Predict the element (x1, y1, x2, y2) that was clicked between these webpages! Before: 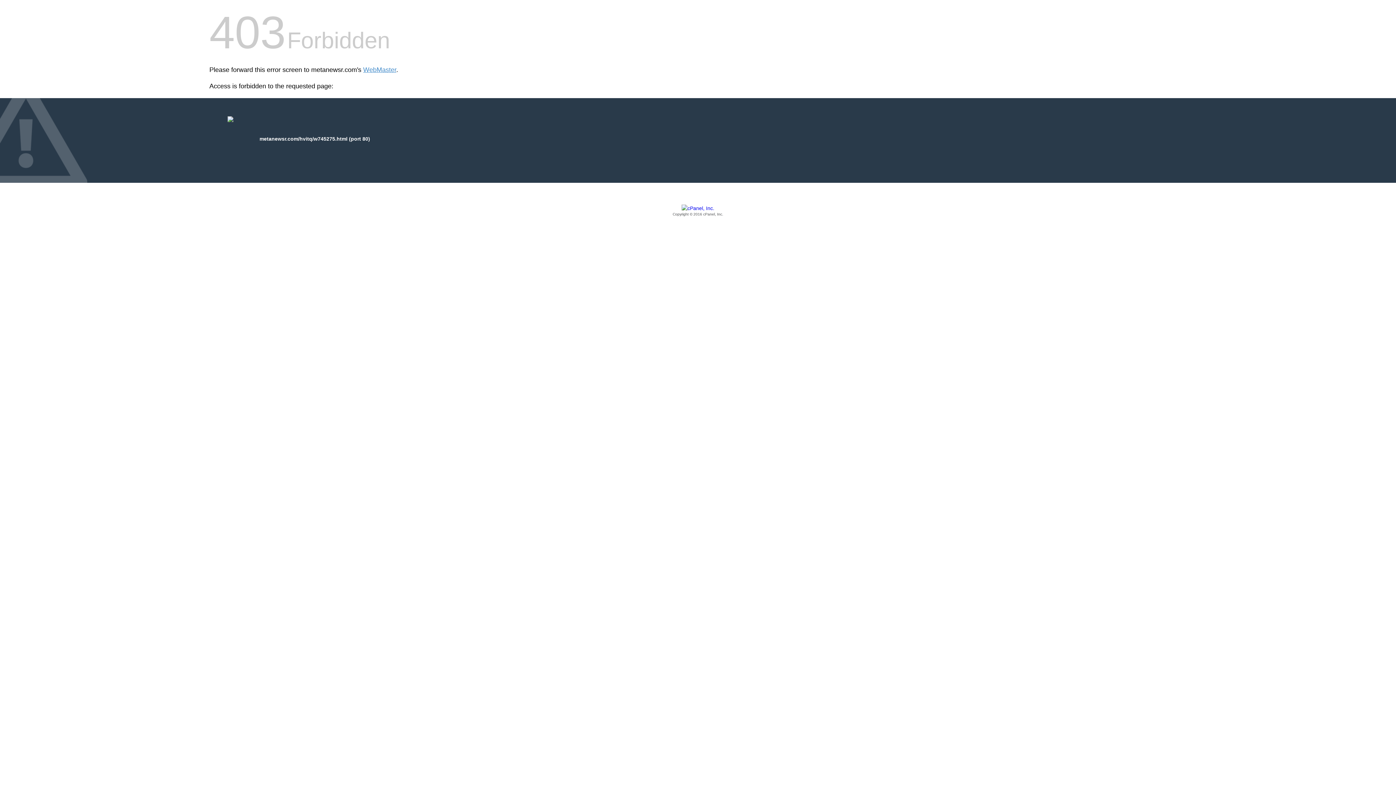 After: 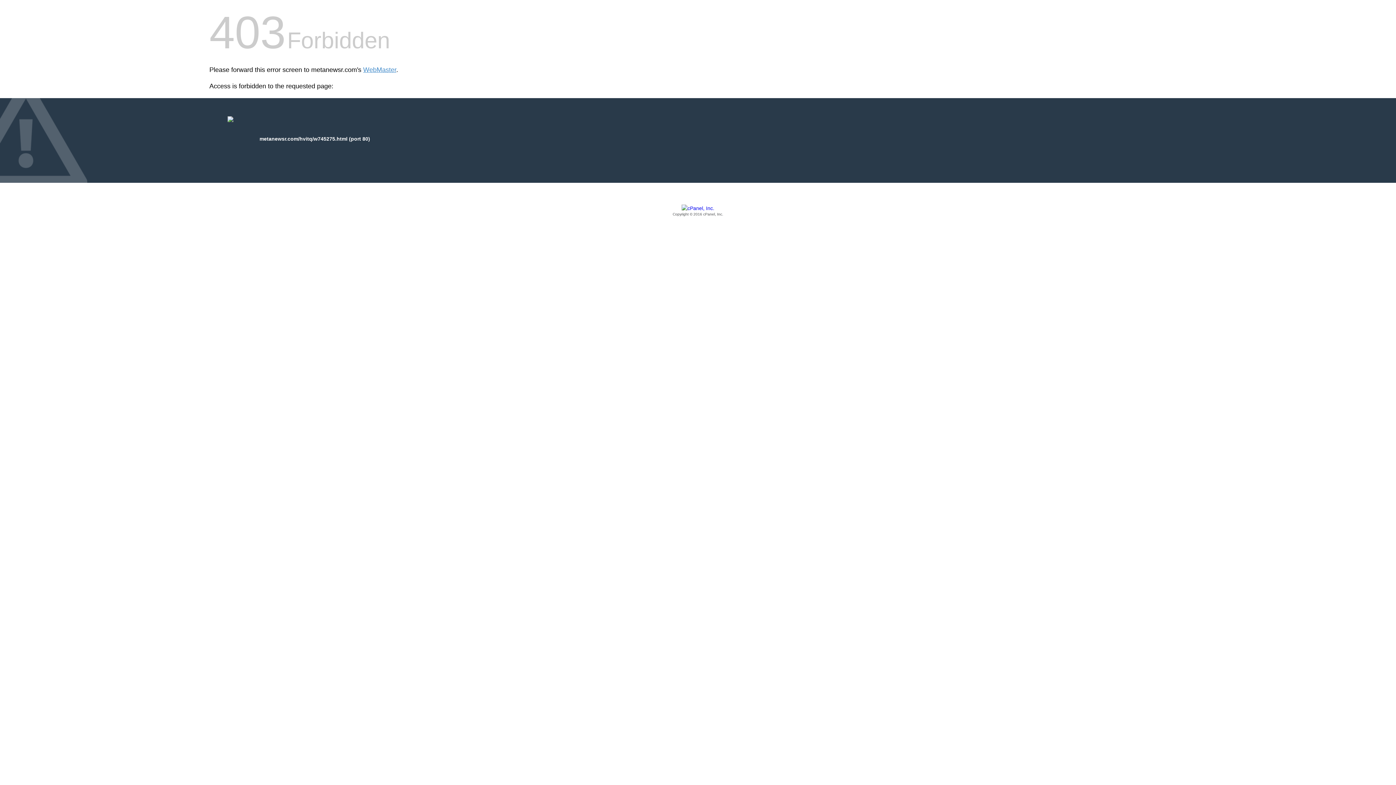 Action: label: Copyright © 2016 cPanel, Inc. bbox: (209, 205, 1186, 217)